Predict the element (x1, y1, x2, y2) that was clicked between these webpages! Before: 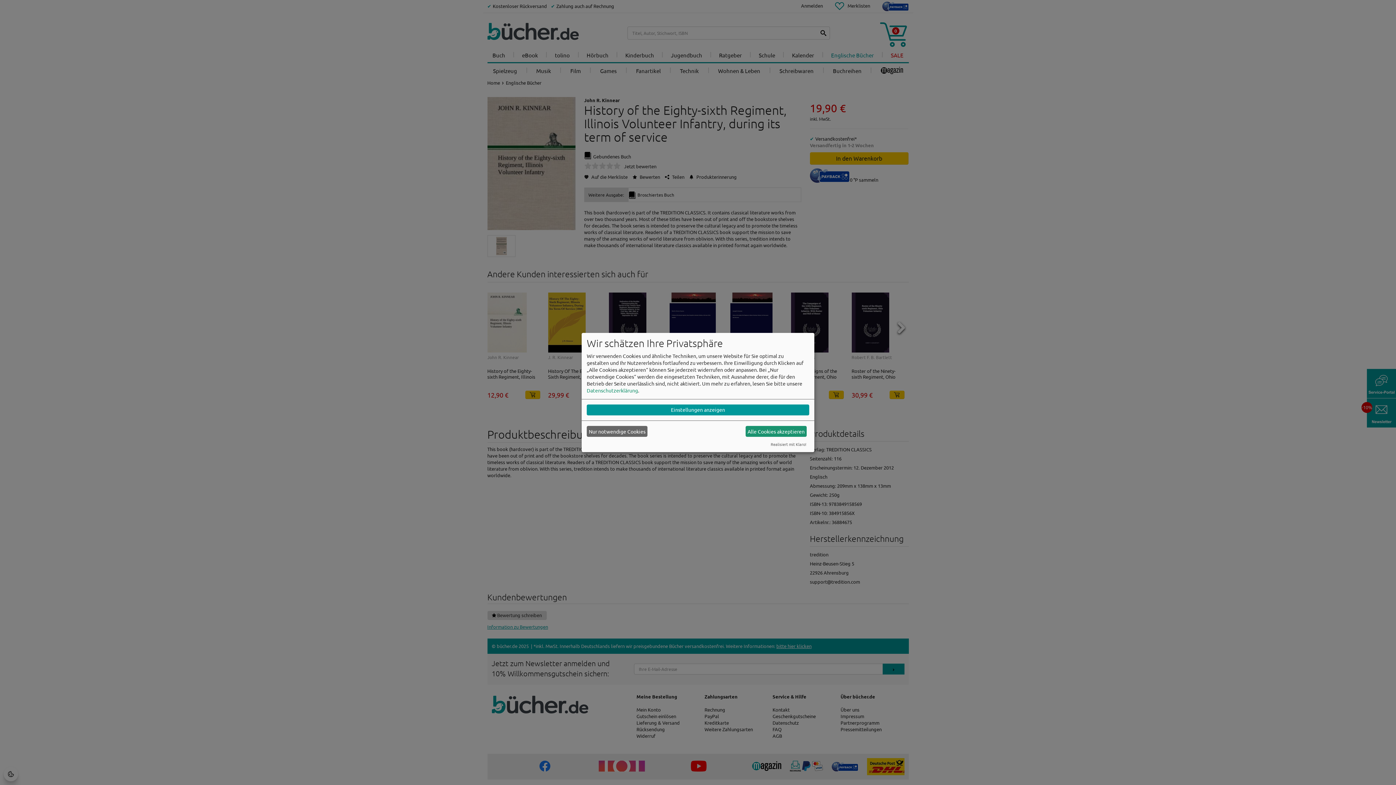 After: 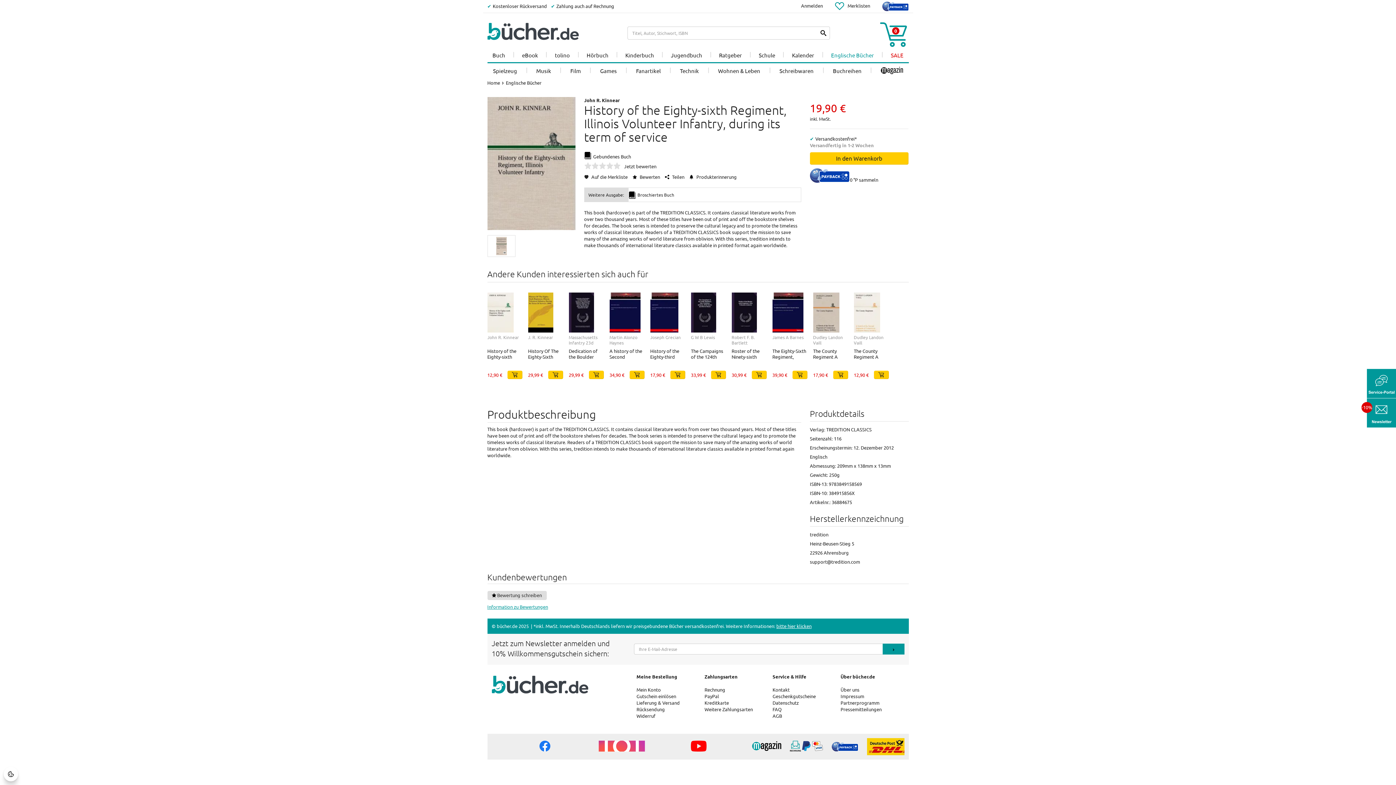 Action: label: Alle Cookies akzeptieren bbox: (745, 426, 806, 437)